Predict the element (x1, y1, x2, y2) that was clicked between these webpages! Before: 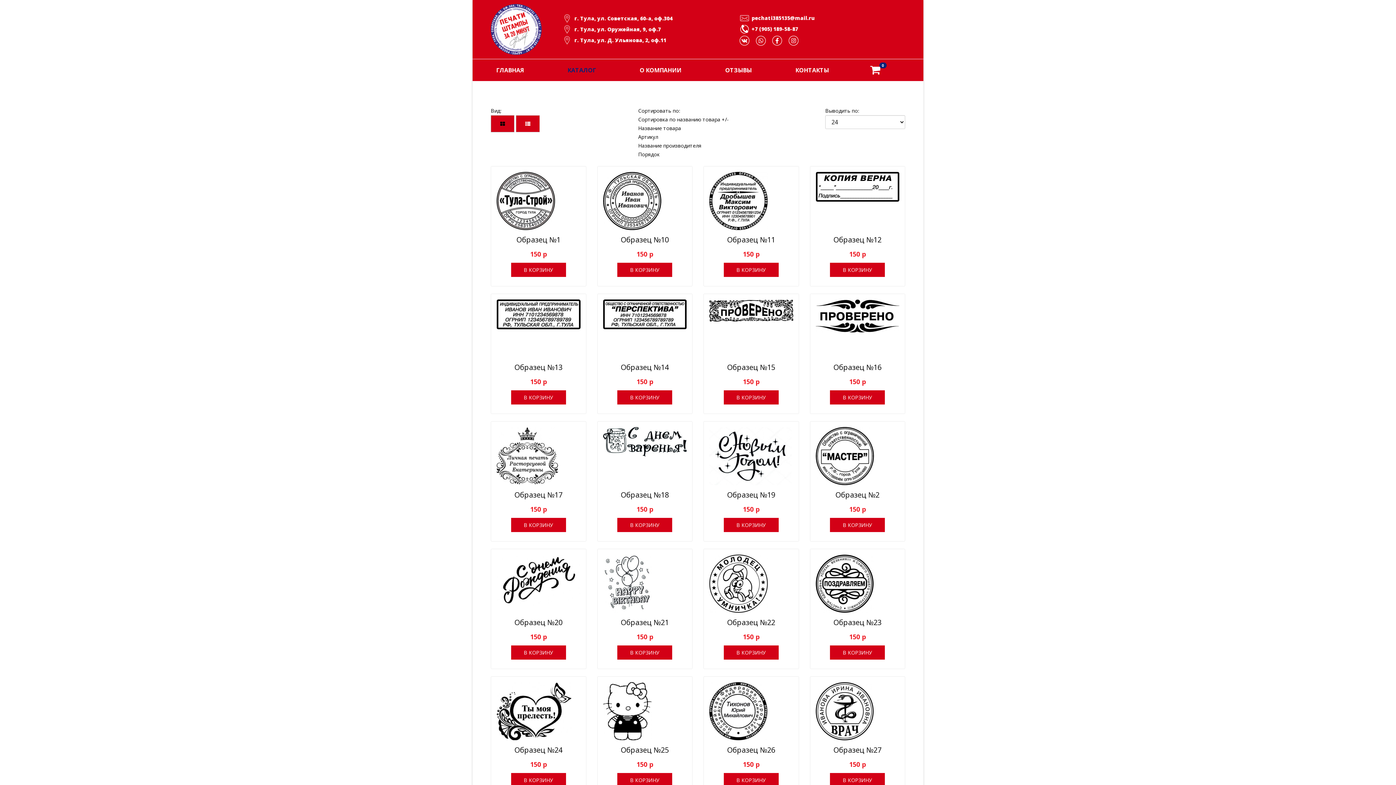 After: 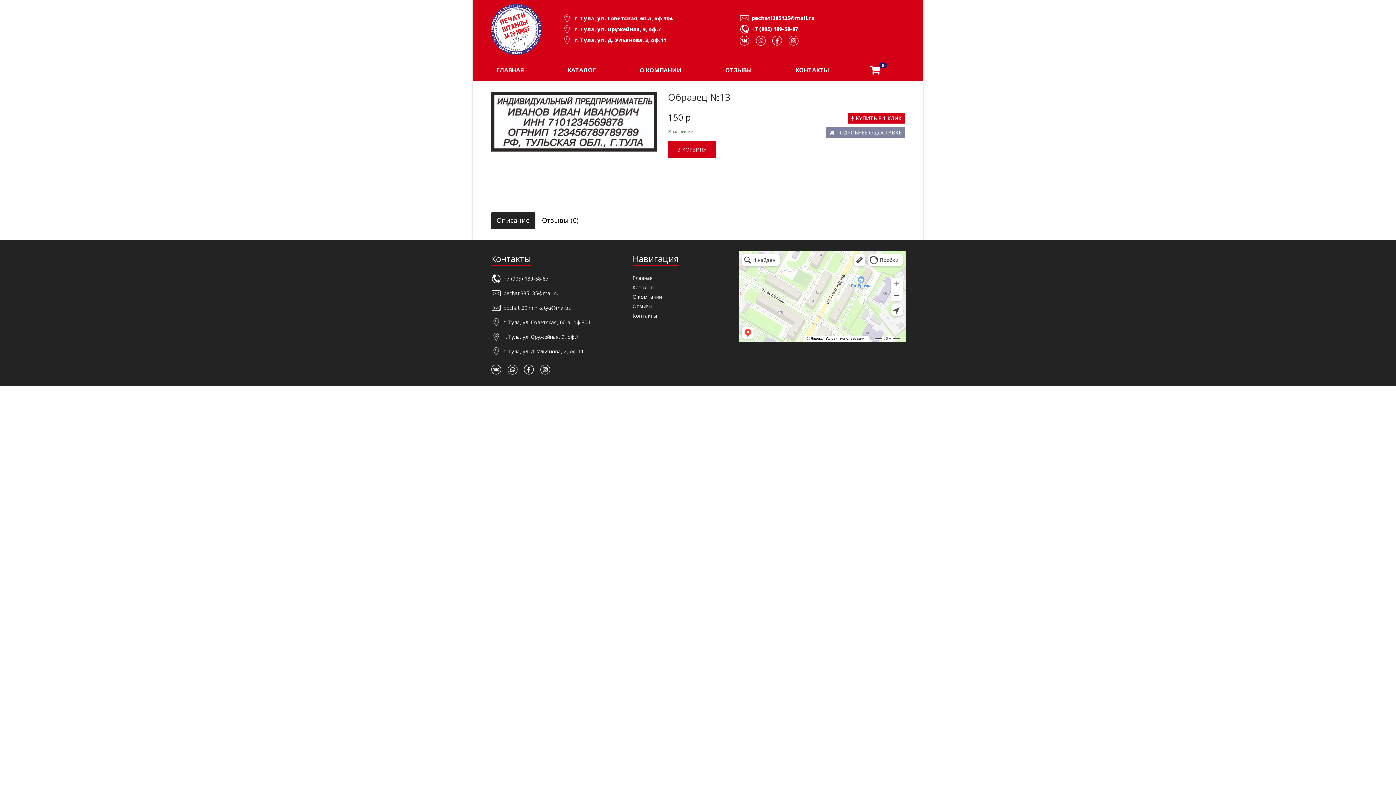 Action: label: Образец №13 bbox: (514, 362, 562, 372)